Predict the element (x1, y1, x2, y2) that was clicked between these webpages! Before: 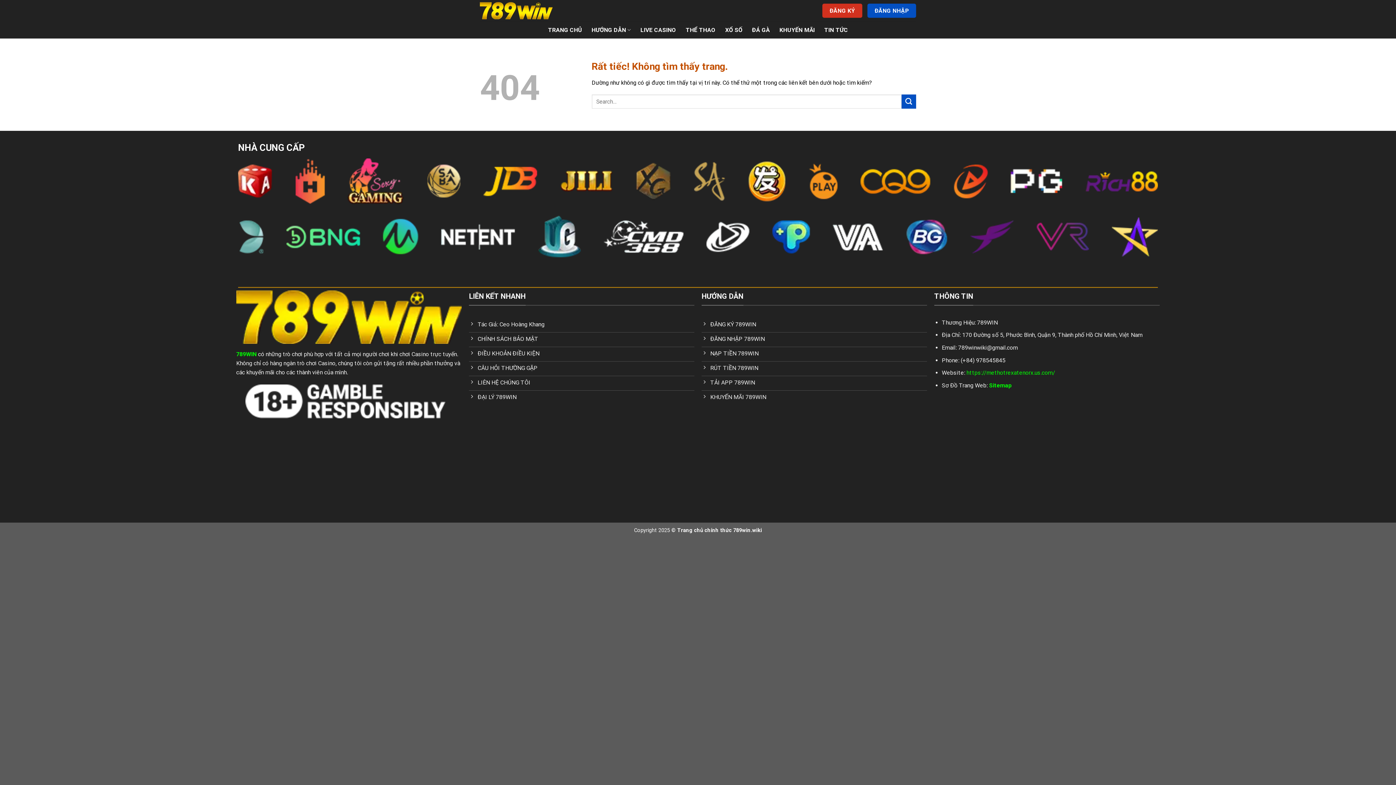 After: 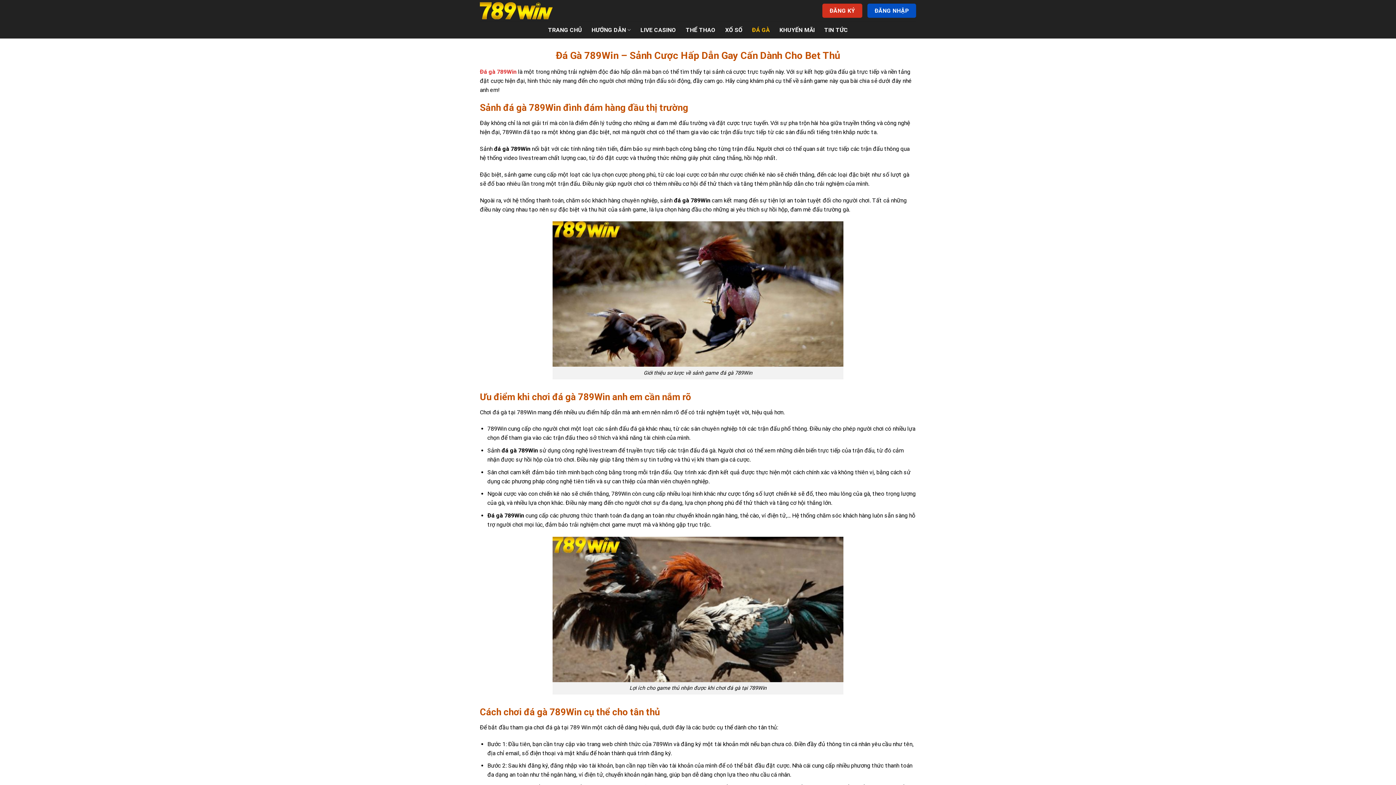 Action: label: ĐÁ GÀ bbox: (752, 23, 770, 36)